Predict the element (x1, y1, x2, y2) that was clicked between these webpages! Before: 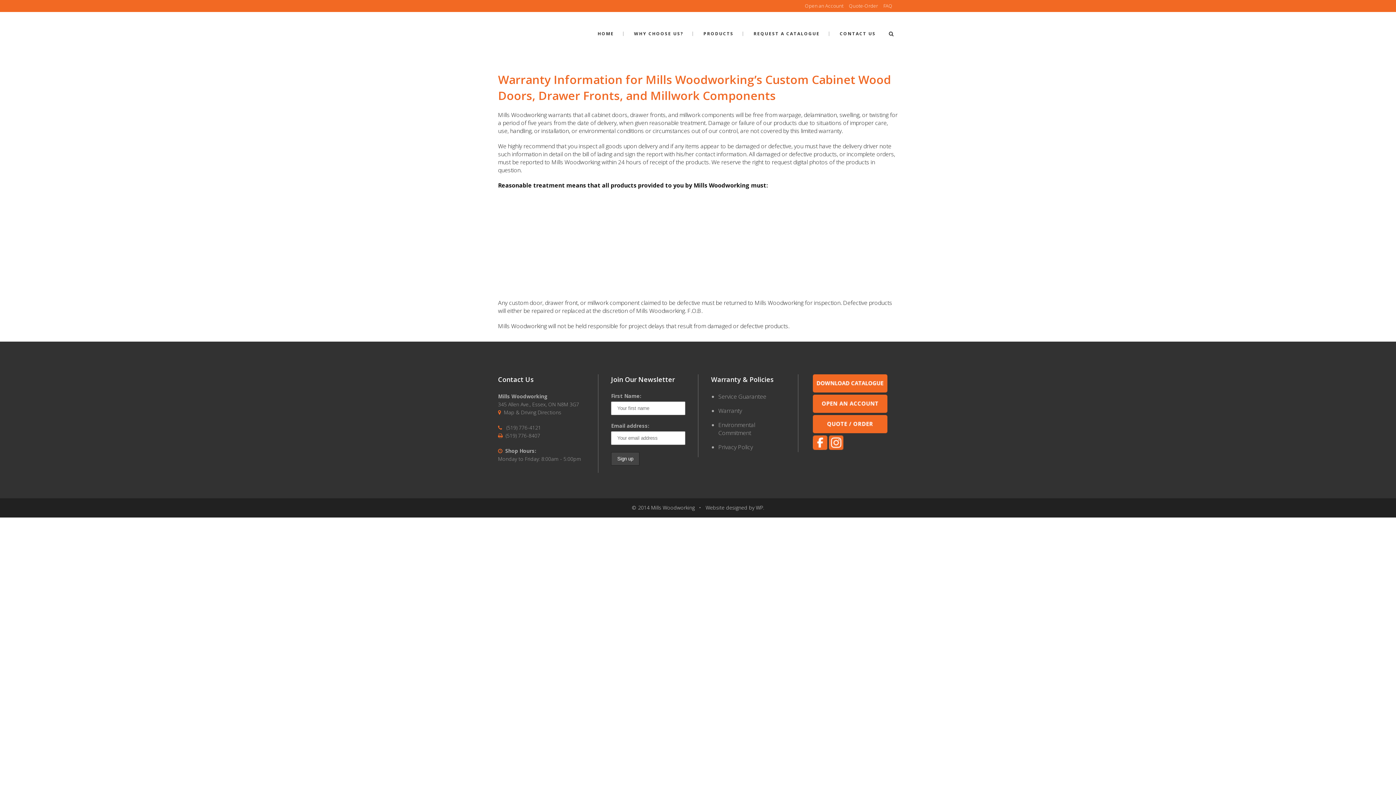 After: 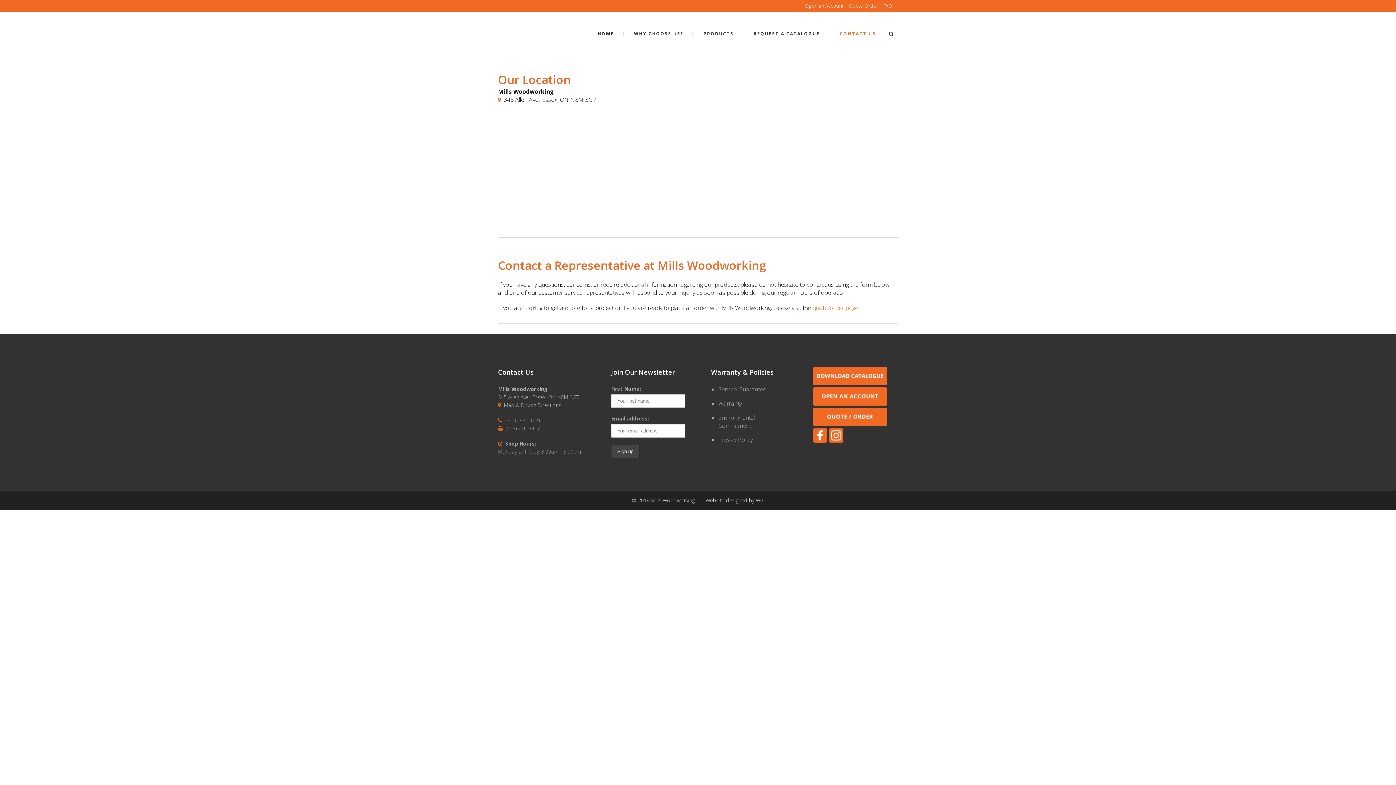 Action: label: CONTACT US bbox: (831, 12, 884, 55)